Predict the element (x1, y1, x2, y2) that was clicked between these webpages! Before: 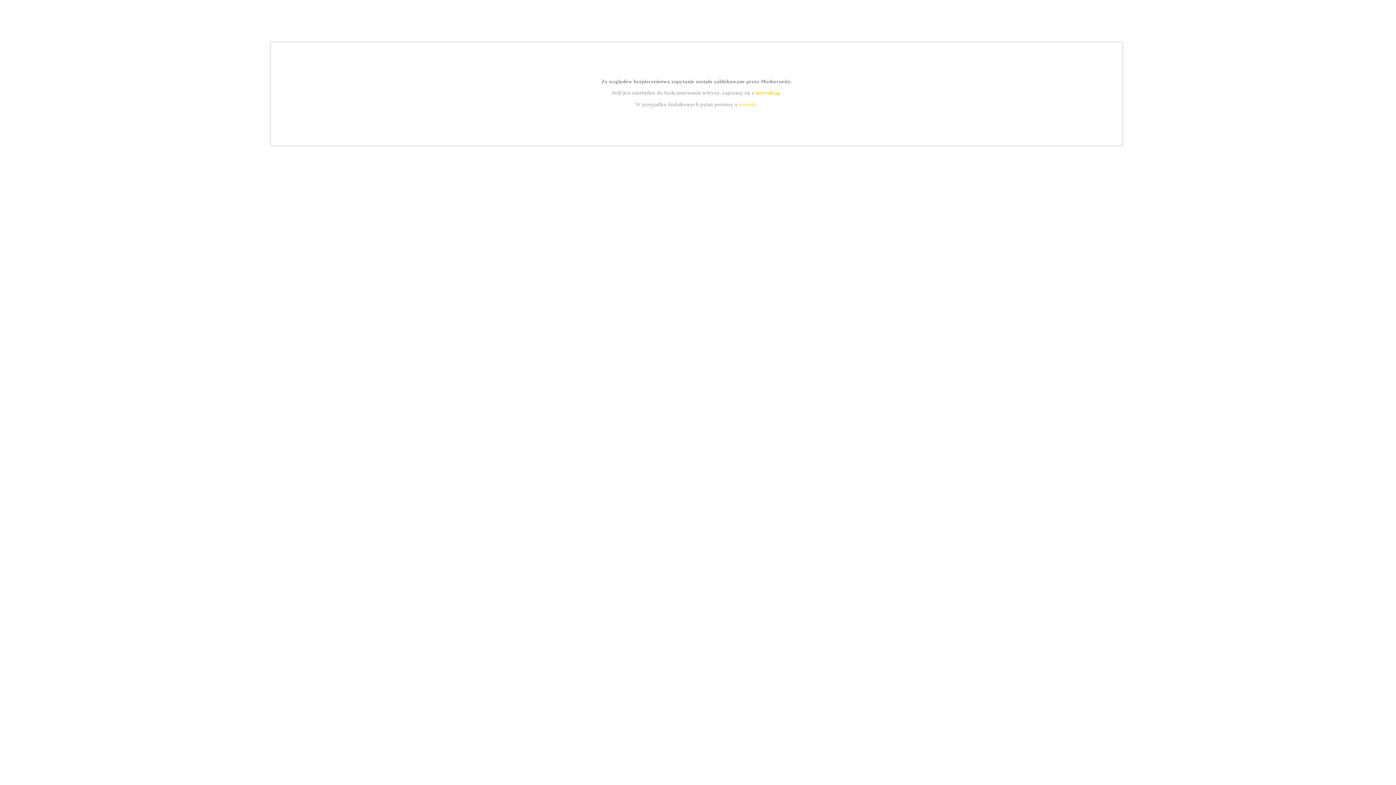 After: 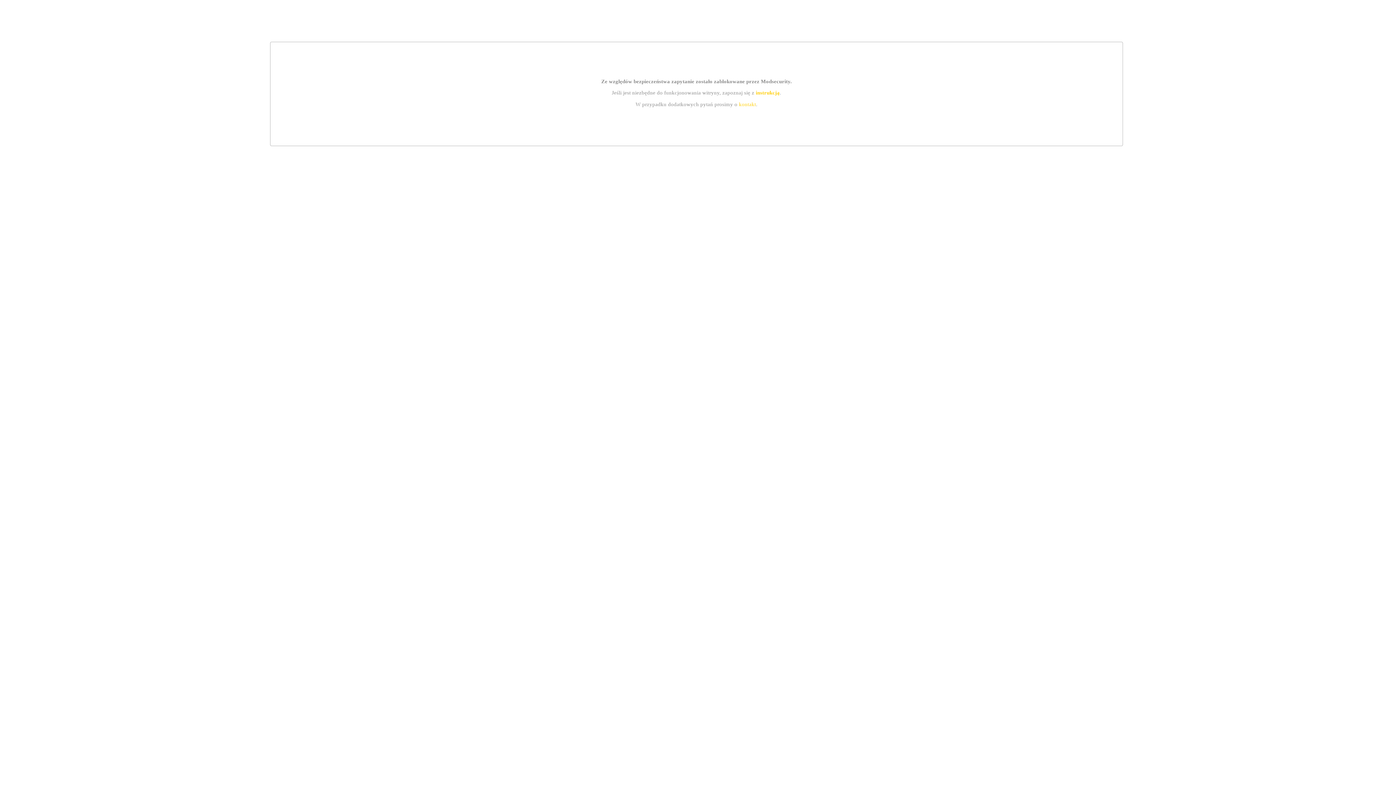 Action: label: instrukcją bbox: (755, 89, 779, 95)